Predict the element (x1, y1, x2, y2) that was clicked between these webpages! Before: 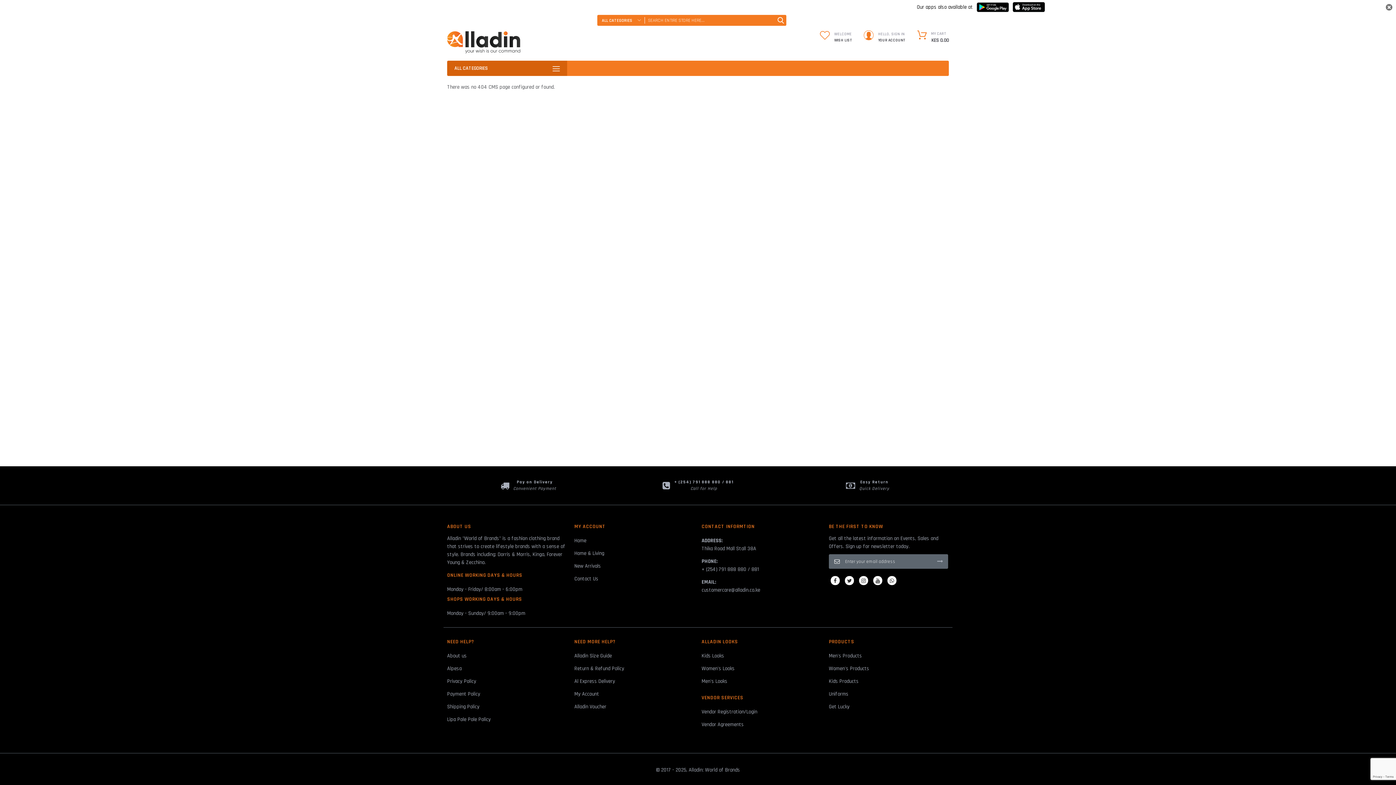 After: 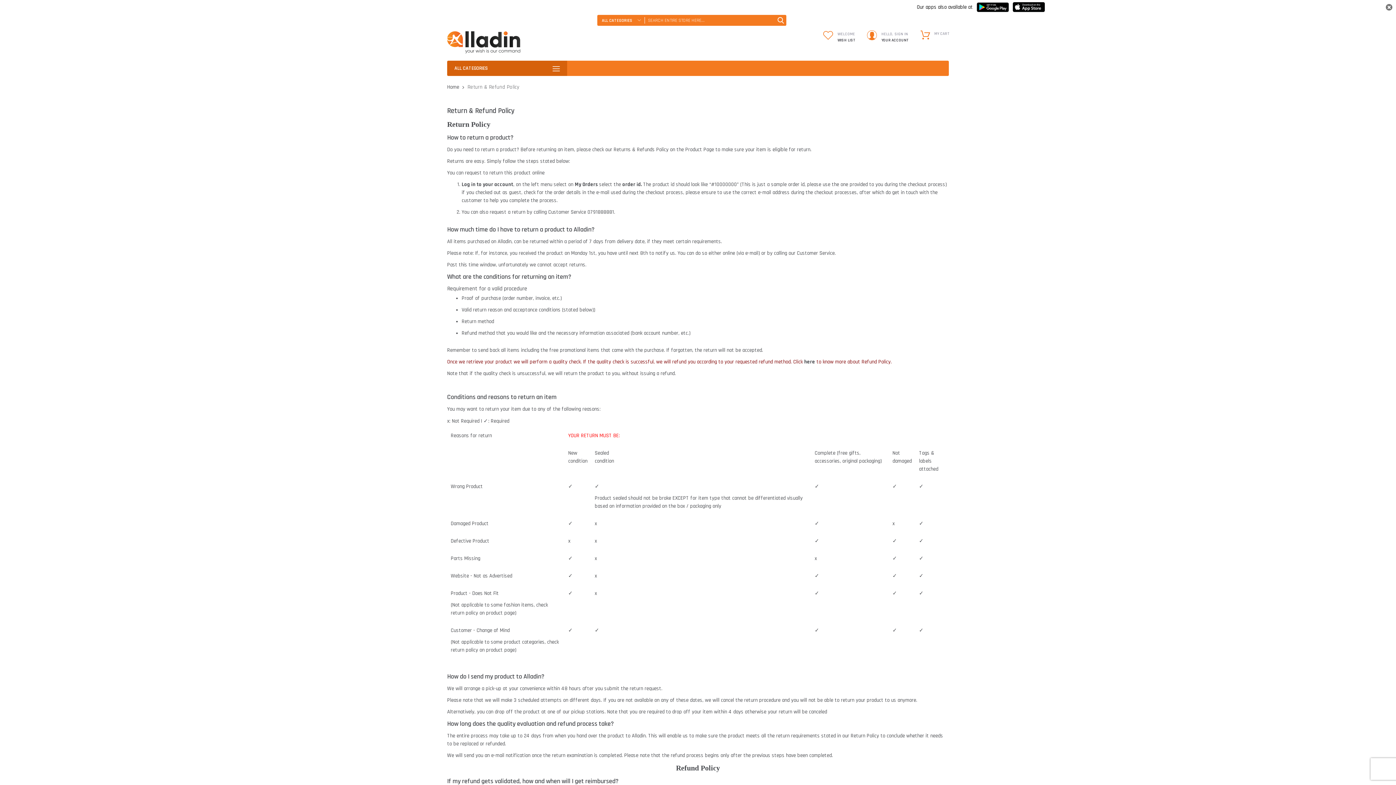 Action: bbox: (574, 665, 624, 672) label: Return & Refund Policy